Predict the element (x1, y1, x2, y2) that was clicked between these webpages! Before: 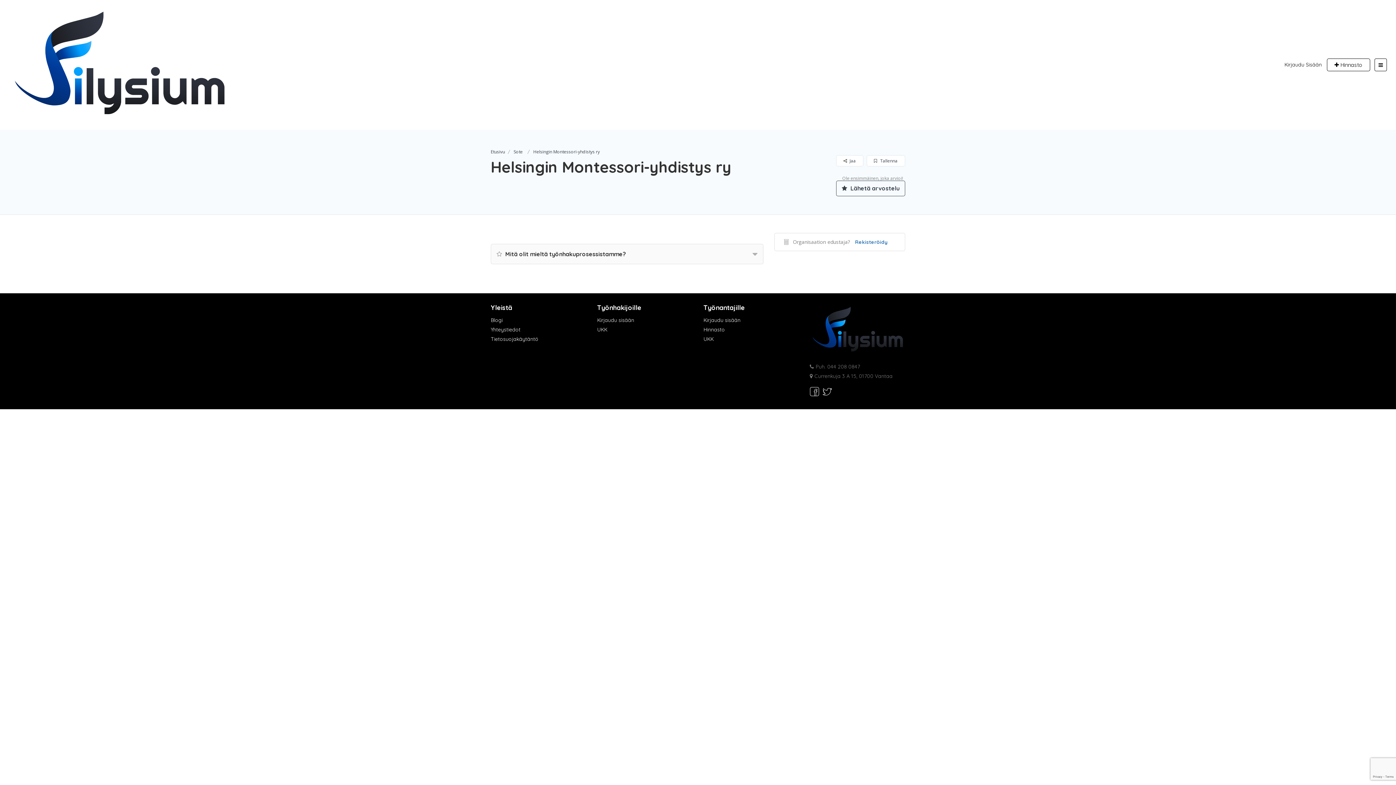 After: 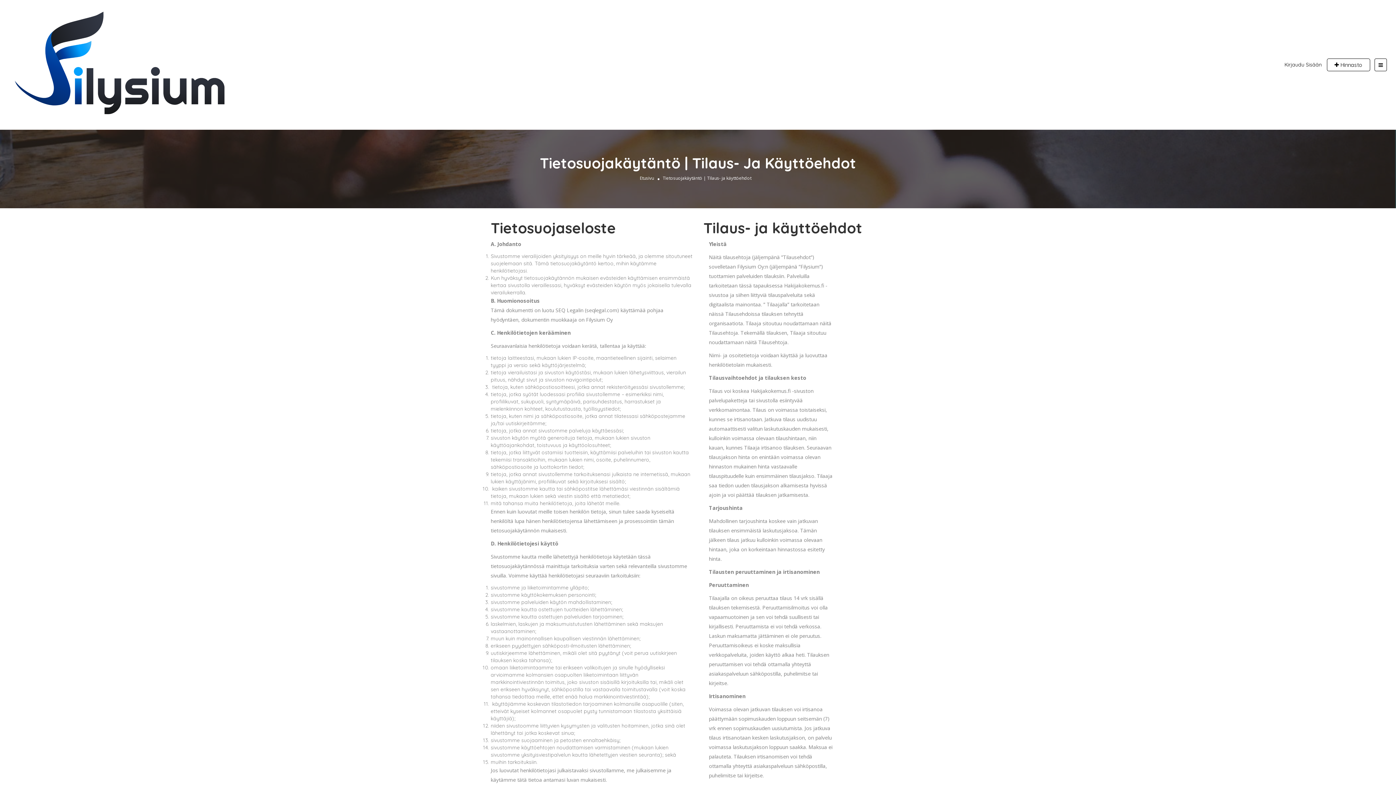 Action: bbox: (490, 336, 538, 342) label: Tietosuojakäytäntö